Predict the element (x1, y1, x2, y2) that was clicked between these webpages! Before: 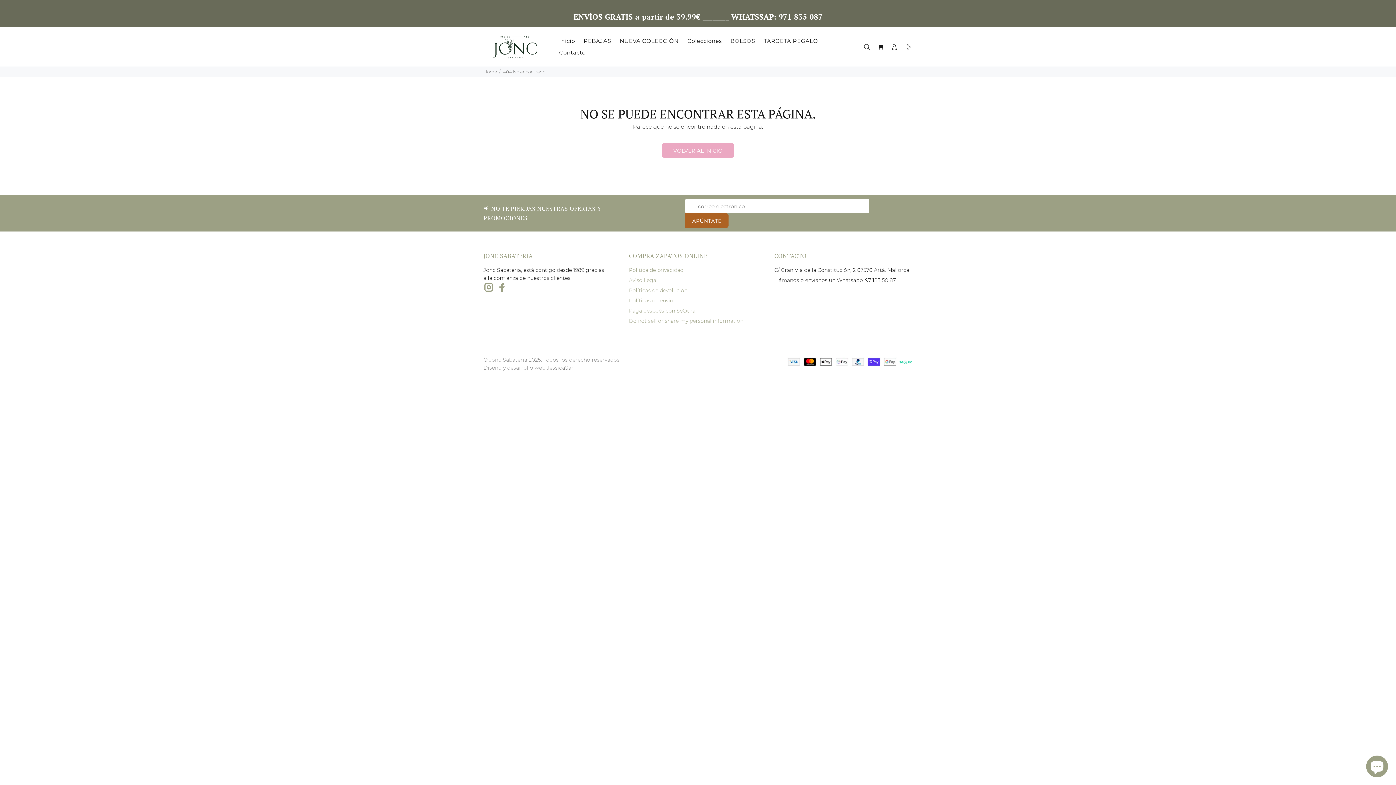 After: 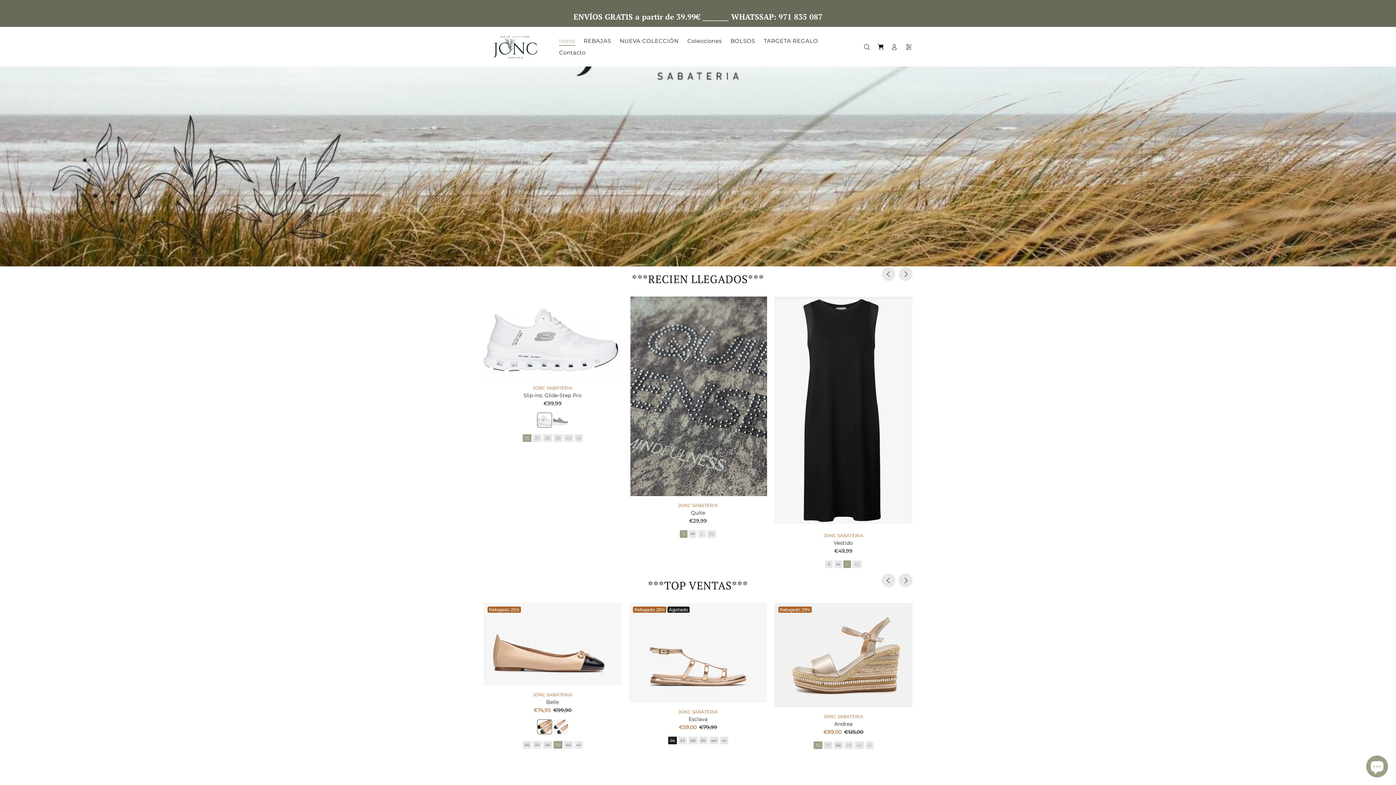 Action: label: VOLVER AL INICIO bbox: (662, 143, 734, 157)